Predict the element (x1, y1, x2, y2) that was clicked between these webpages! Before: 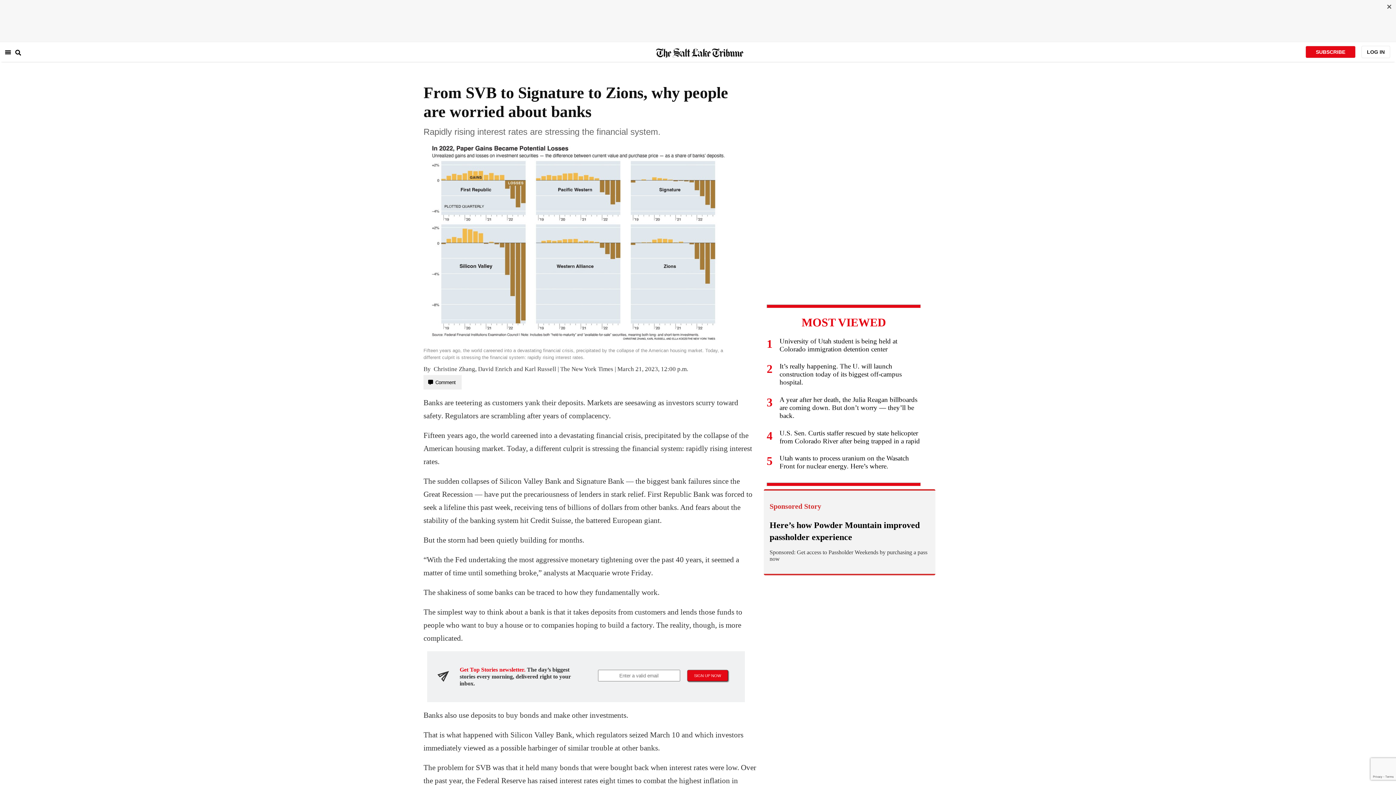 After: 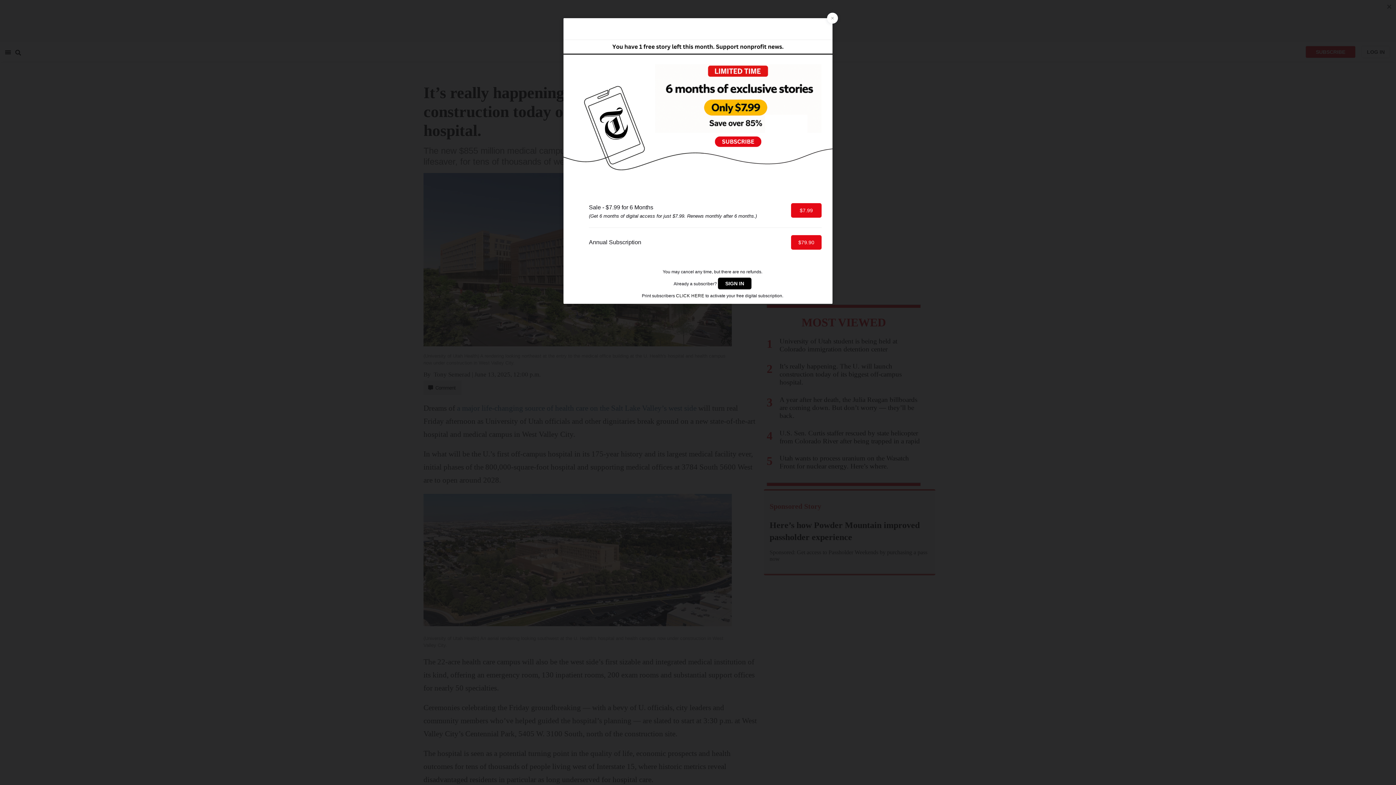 Action: label: 2
It’s really happening. The U. will launch construction today of its biggest off-campus hospital. bbox: (766, 362, 921, 396)